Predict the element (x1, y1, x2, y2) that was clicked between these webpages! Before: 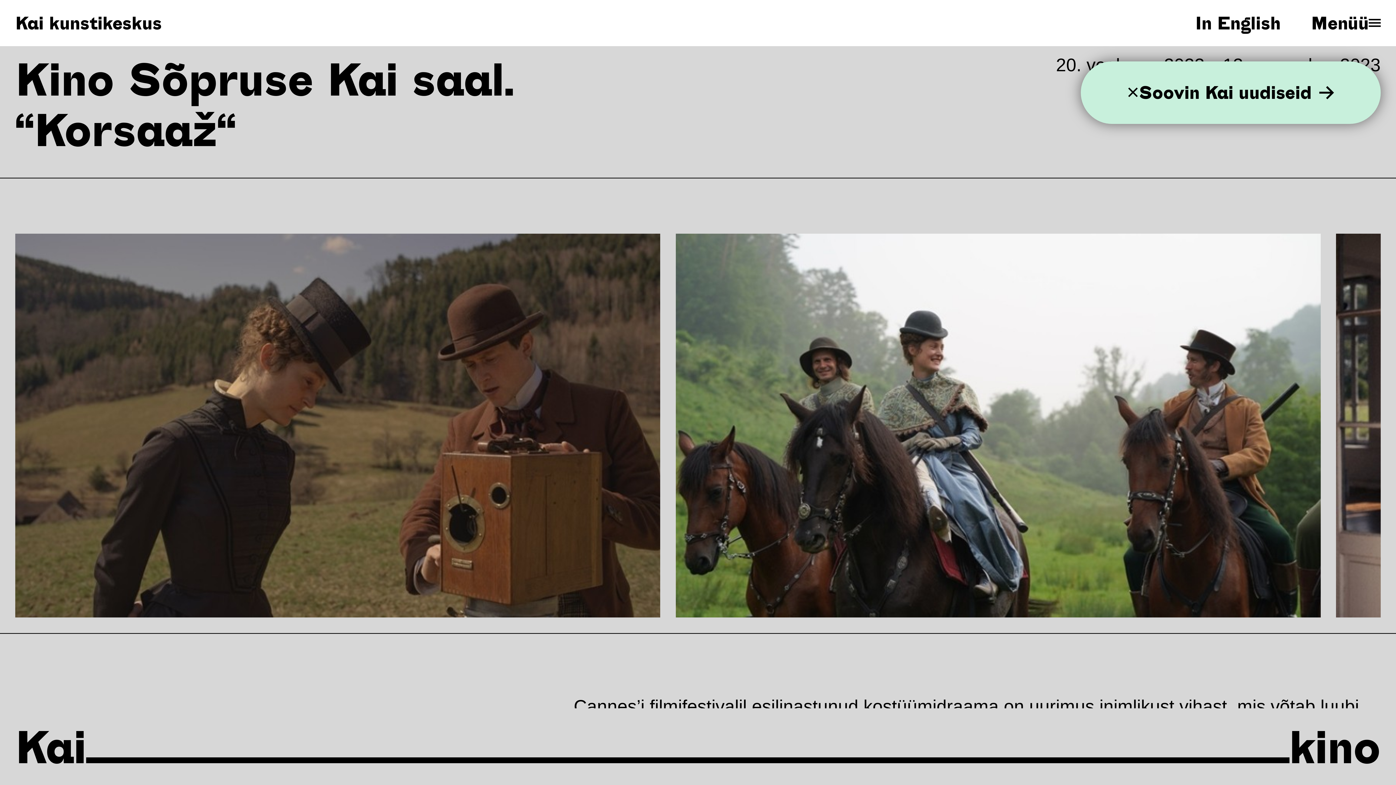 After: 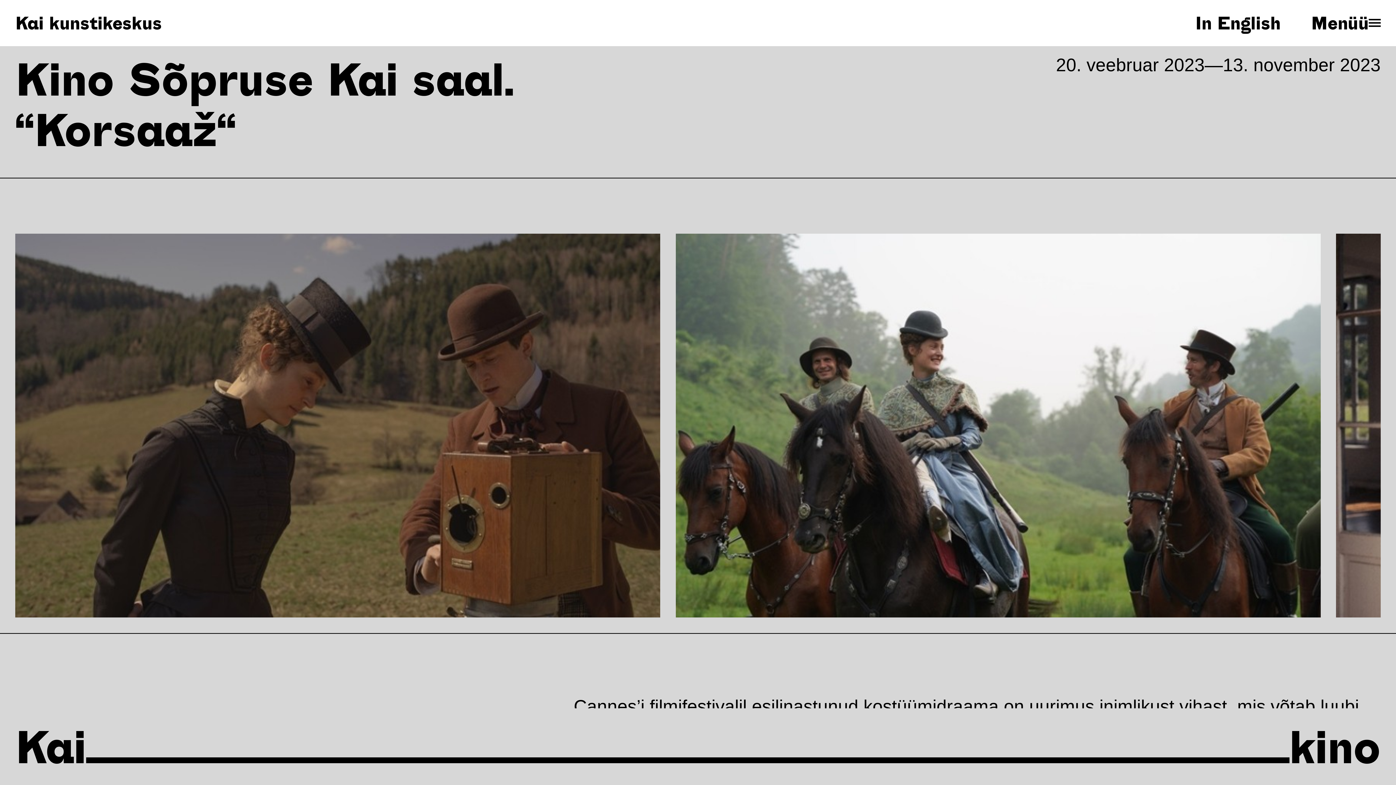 Action: label: Sulge bbox: (1127, 88, 1139, 96)